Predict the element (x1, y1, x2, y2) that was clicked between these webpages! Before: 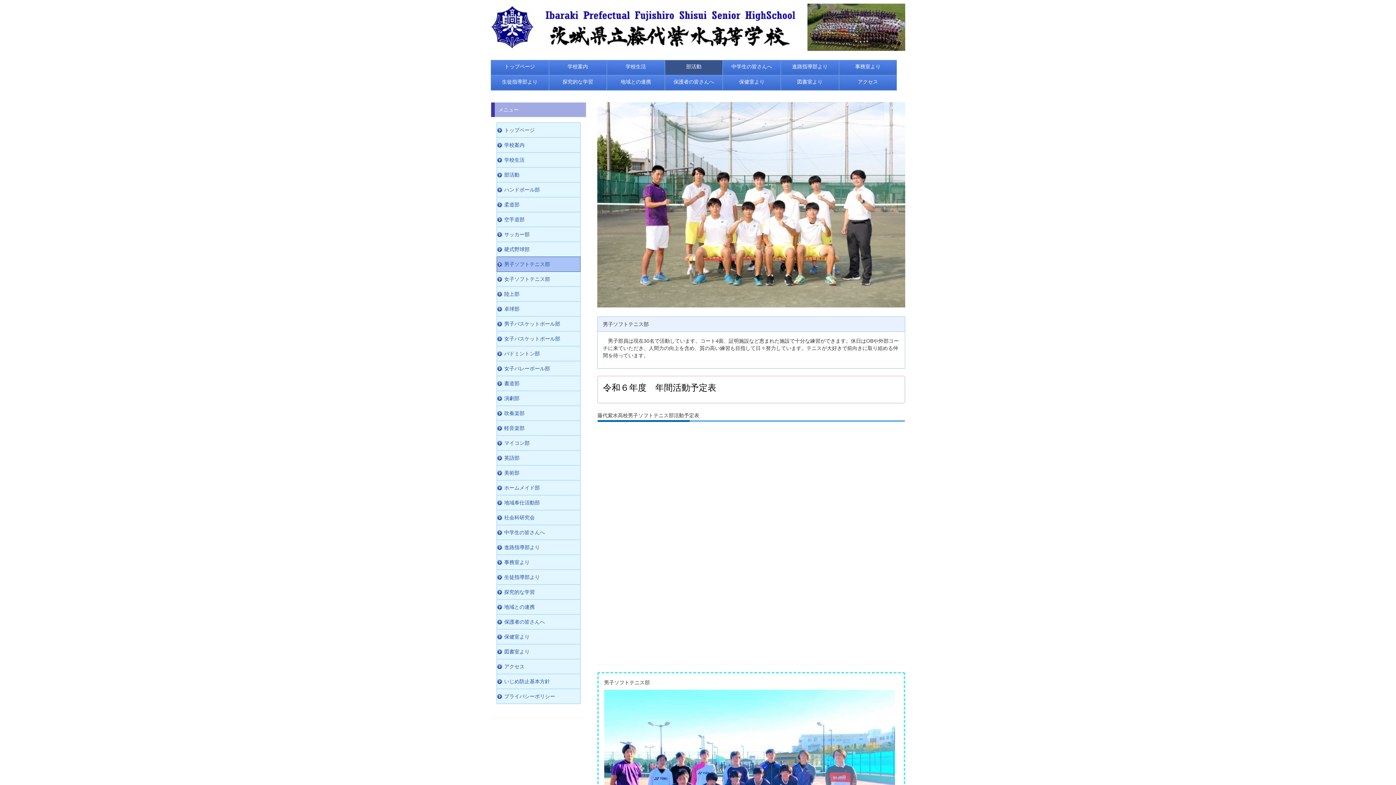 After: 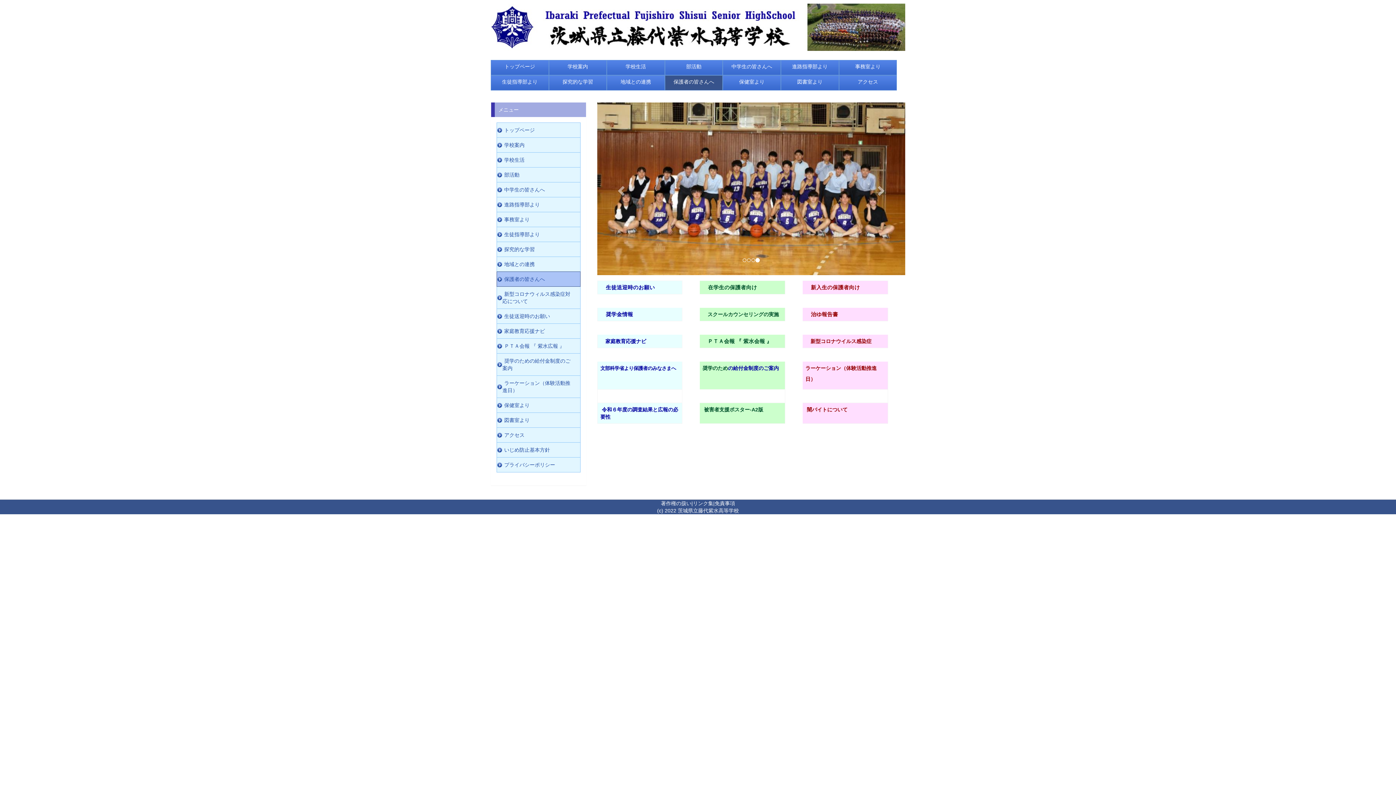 Action: bbox: (665, 75, 722, 90) label: 保護者の皆さんへ